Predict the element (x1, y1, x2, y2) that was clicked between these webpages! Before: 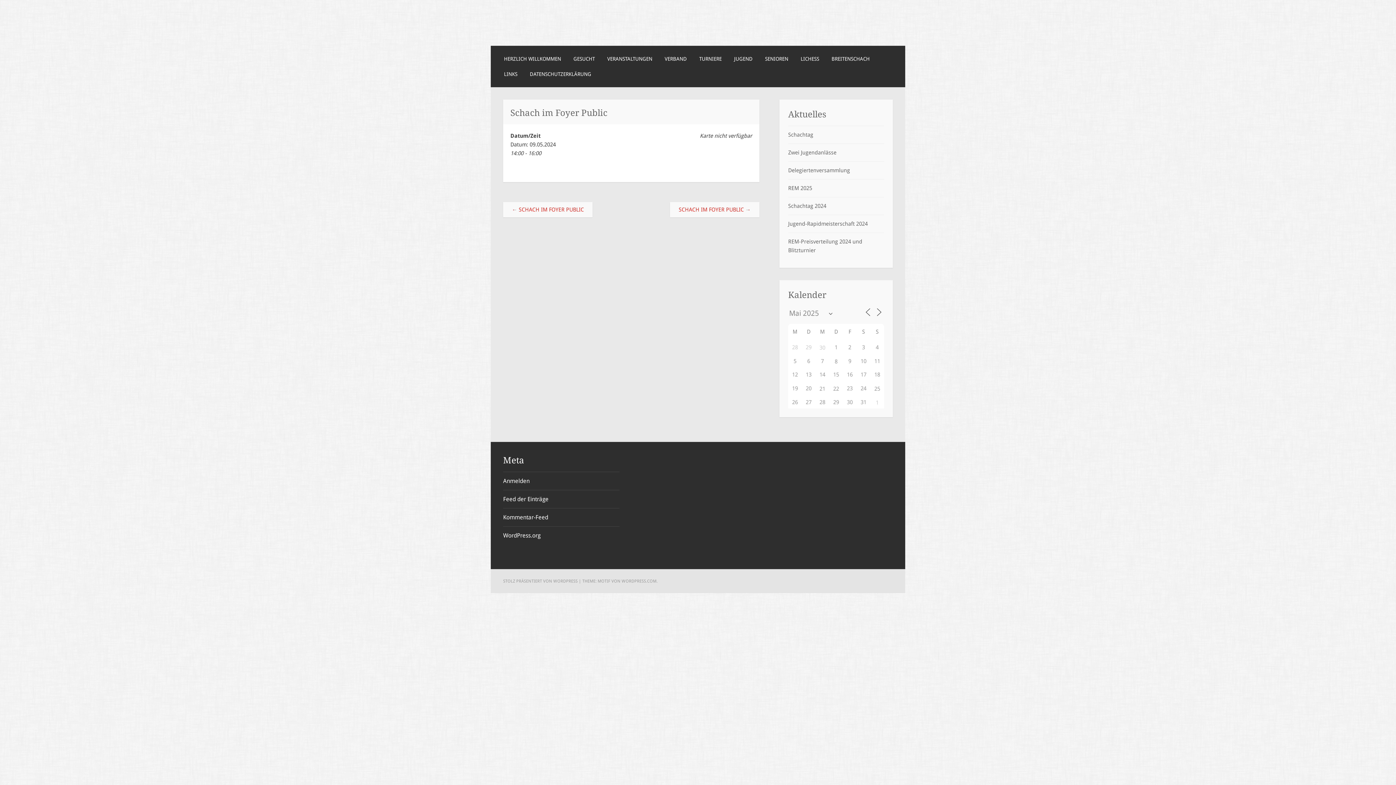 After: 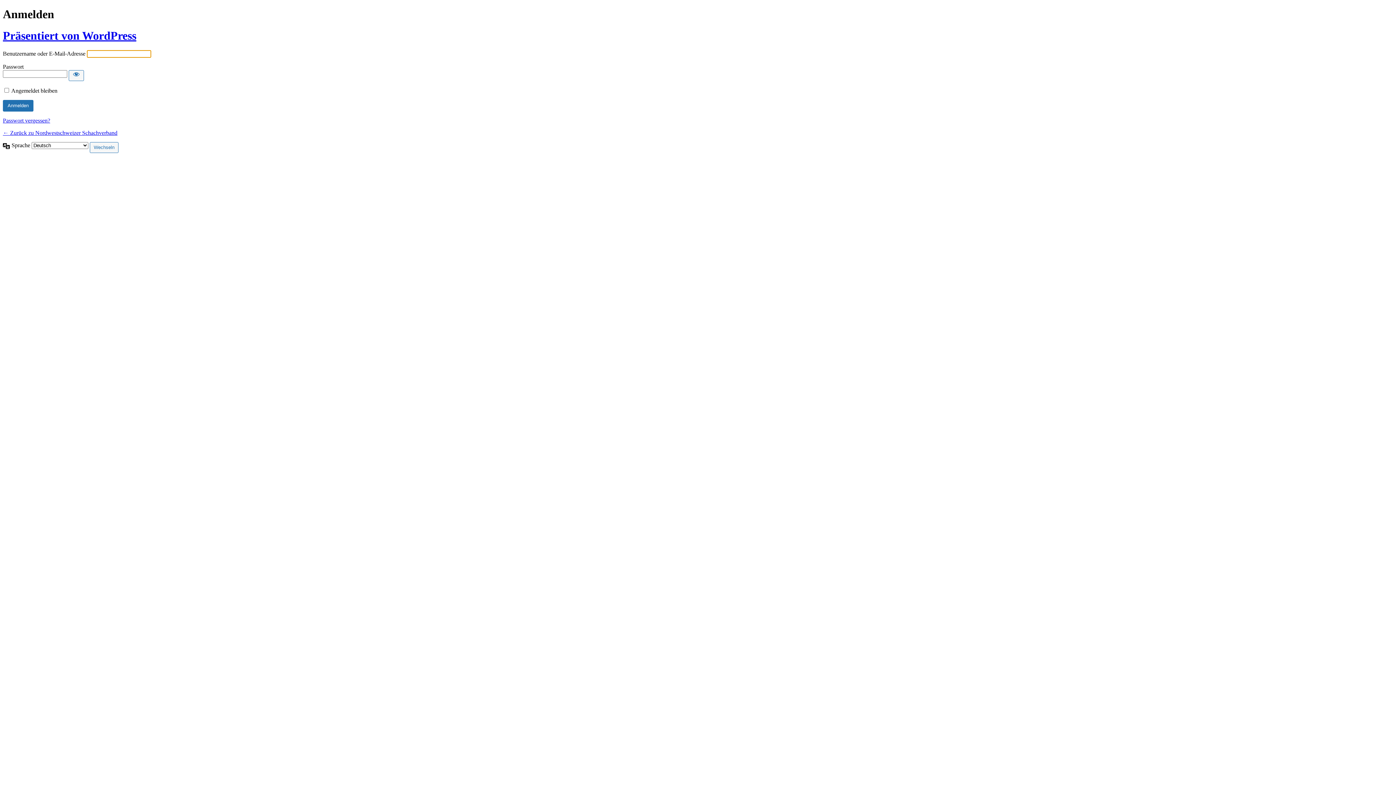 Action: bbox: (503, 477, 529, 484) label: Anmelden